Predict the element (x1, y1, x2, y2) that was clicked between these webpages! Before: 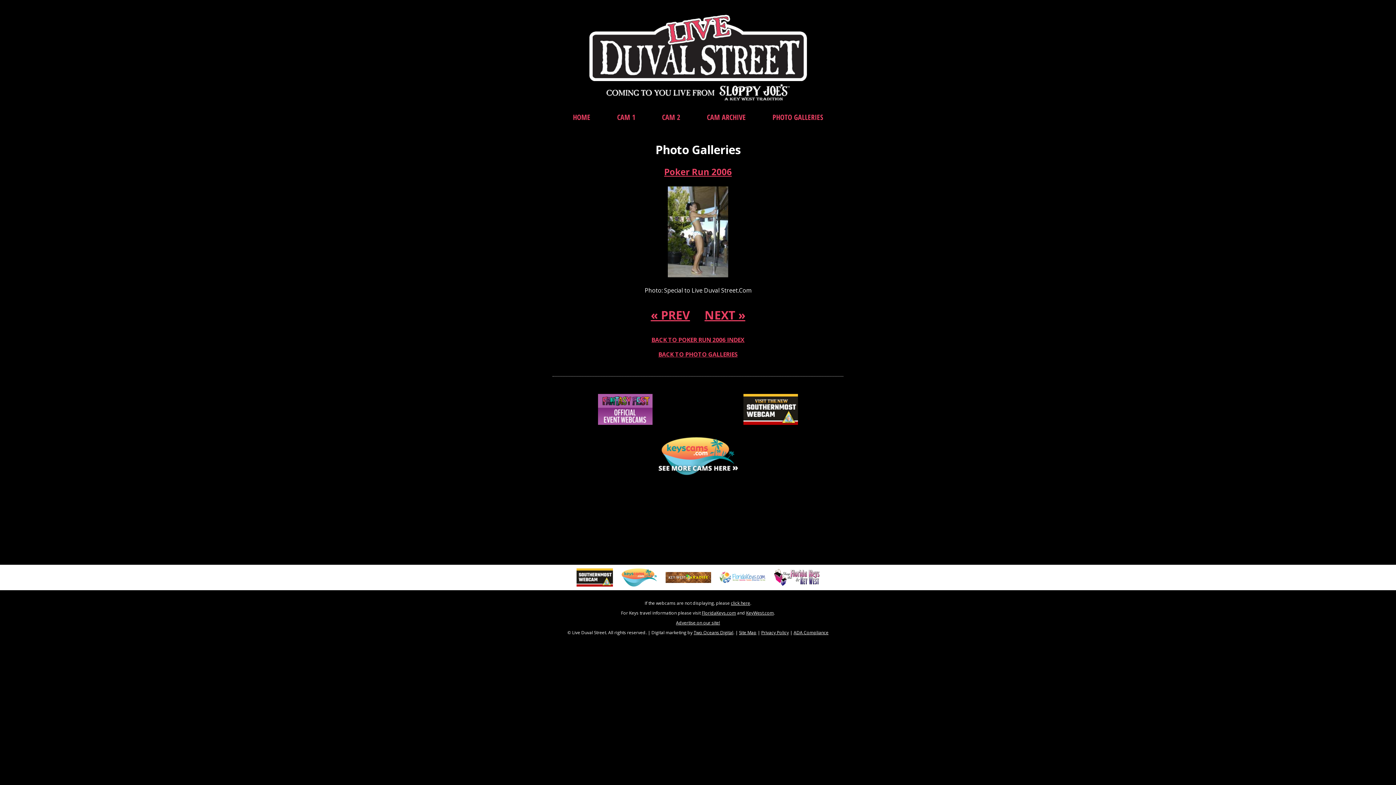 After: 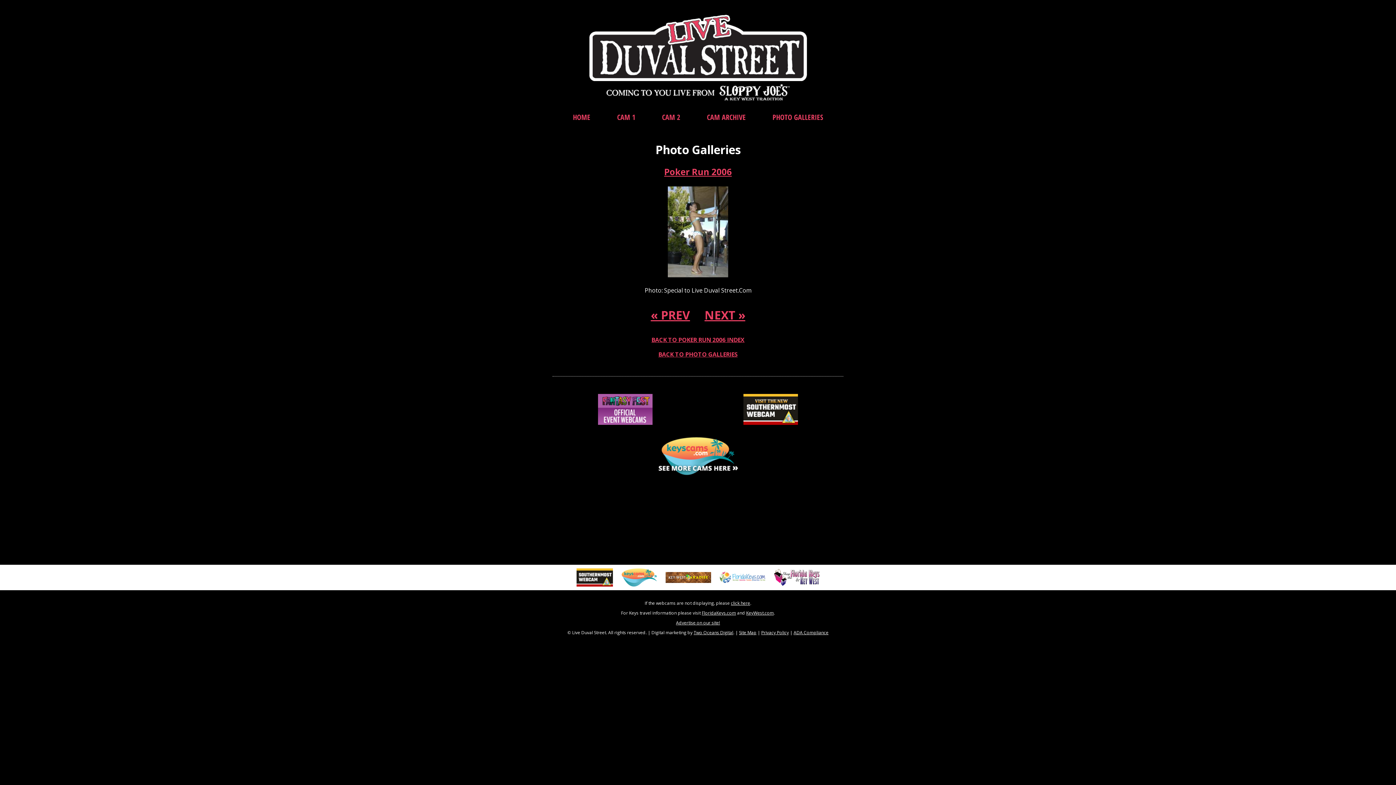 Action: bbox: (693, 629, 733, 635) label: Two Oceans Digital